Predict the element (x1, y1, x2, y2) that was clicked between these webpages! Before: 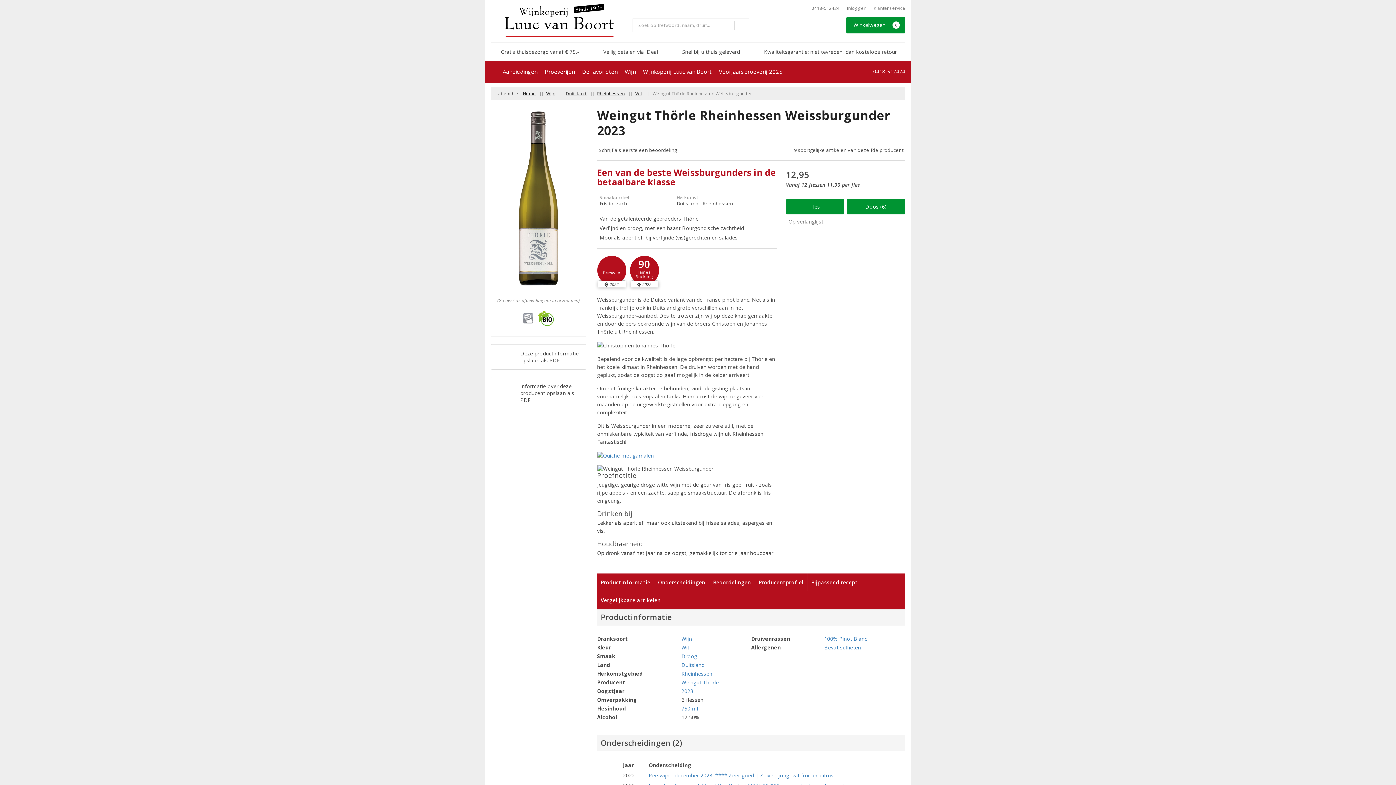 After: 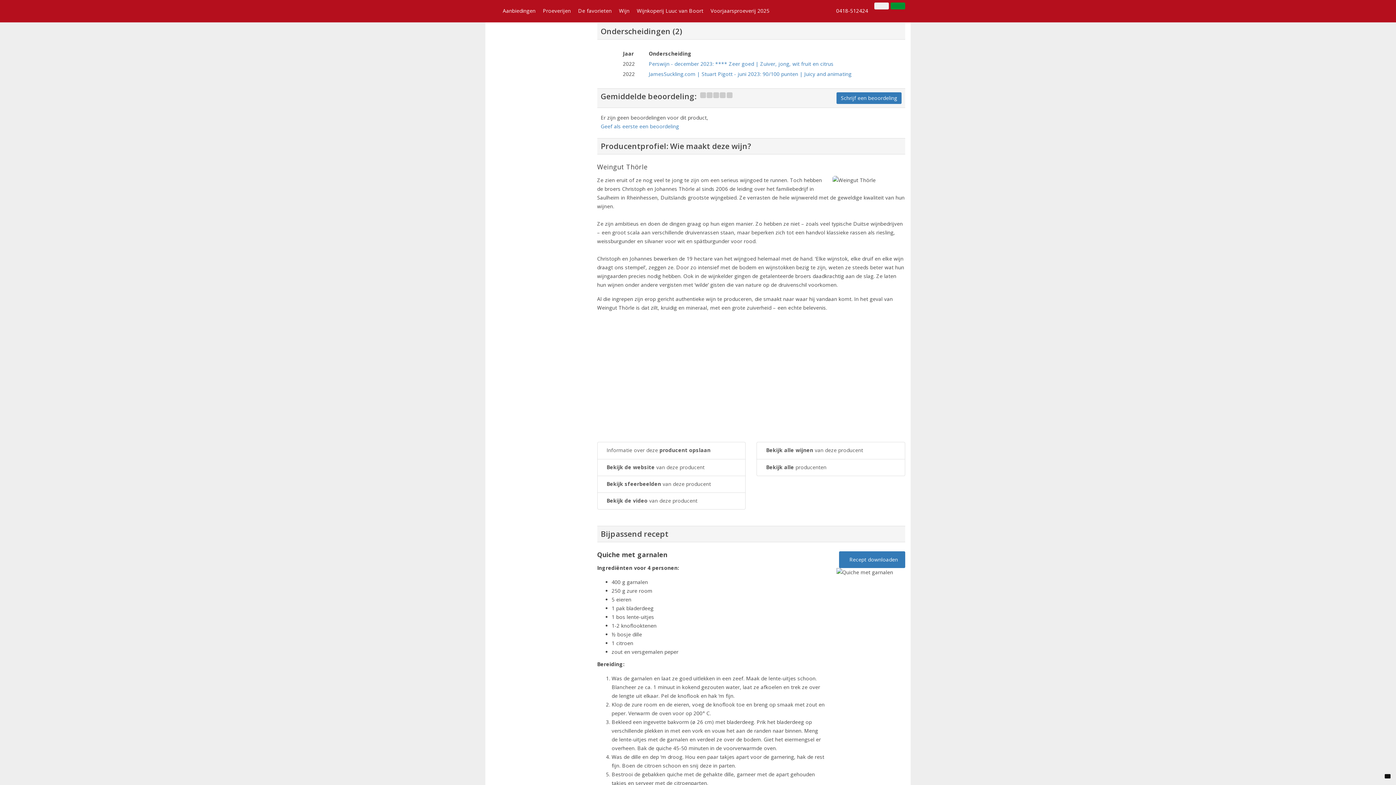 Action: bbox: (654, 573, 709, 591) label: Onderscheidingen